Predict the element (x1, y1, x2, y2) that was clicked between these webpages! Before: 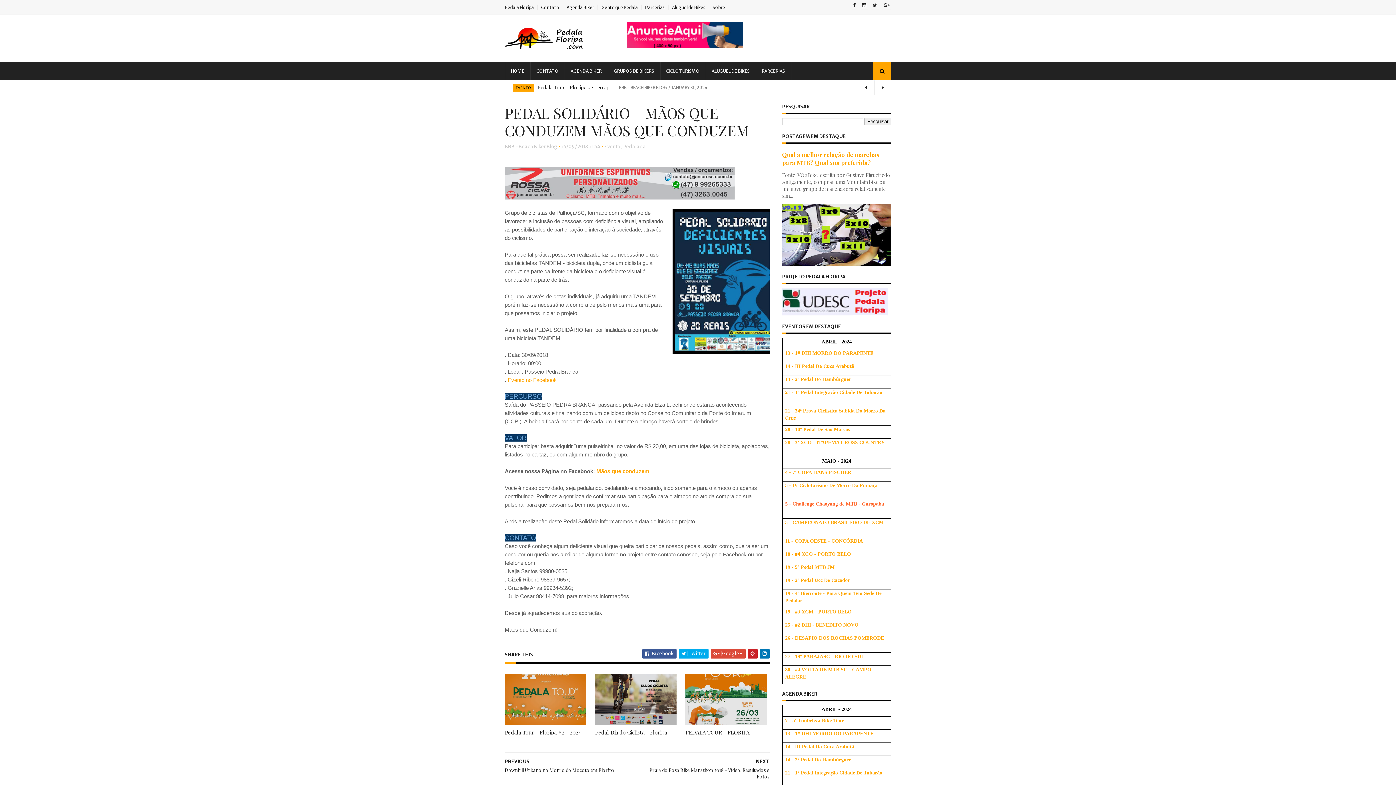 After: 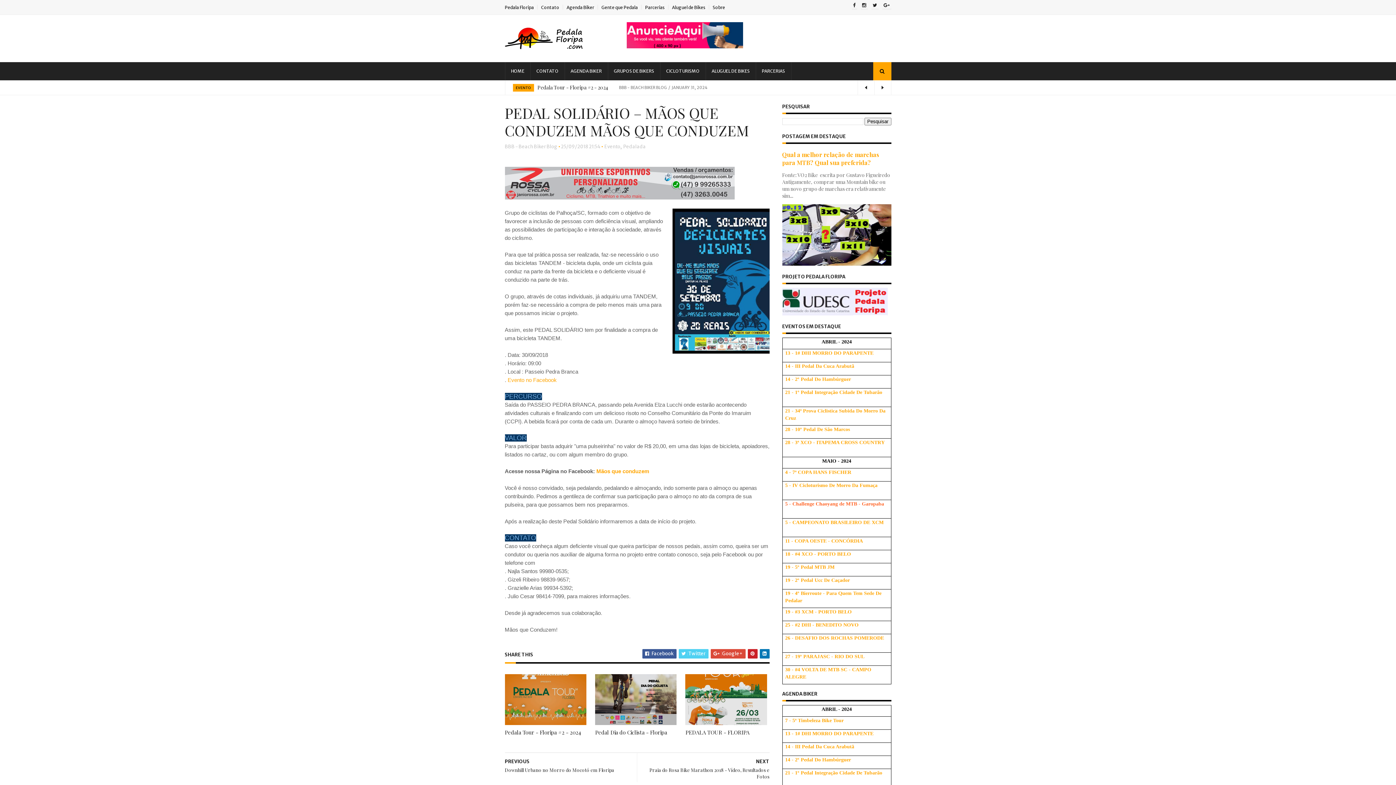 Action: bbox: (678, 649, 708, 658) label:  Twitter